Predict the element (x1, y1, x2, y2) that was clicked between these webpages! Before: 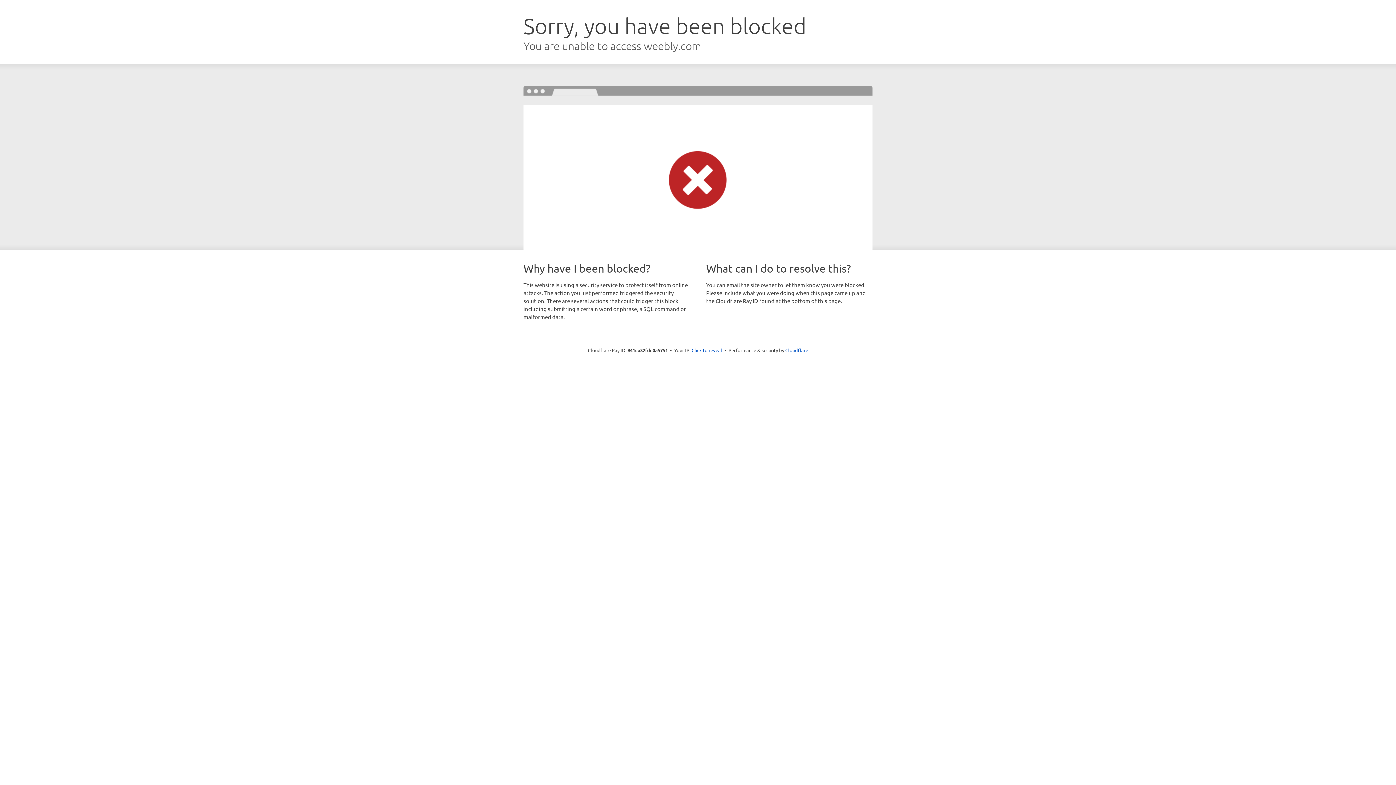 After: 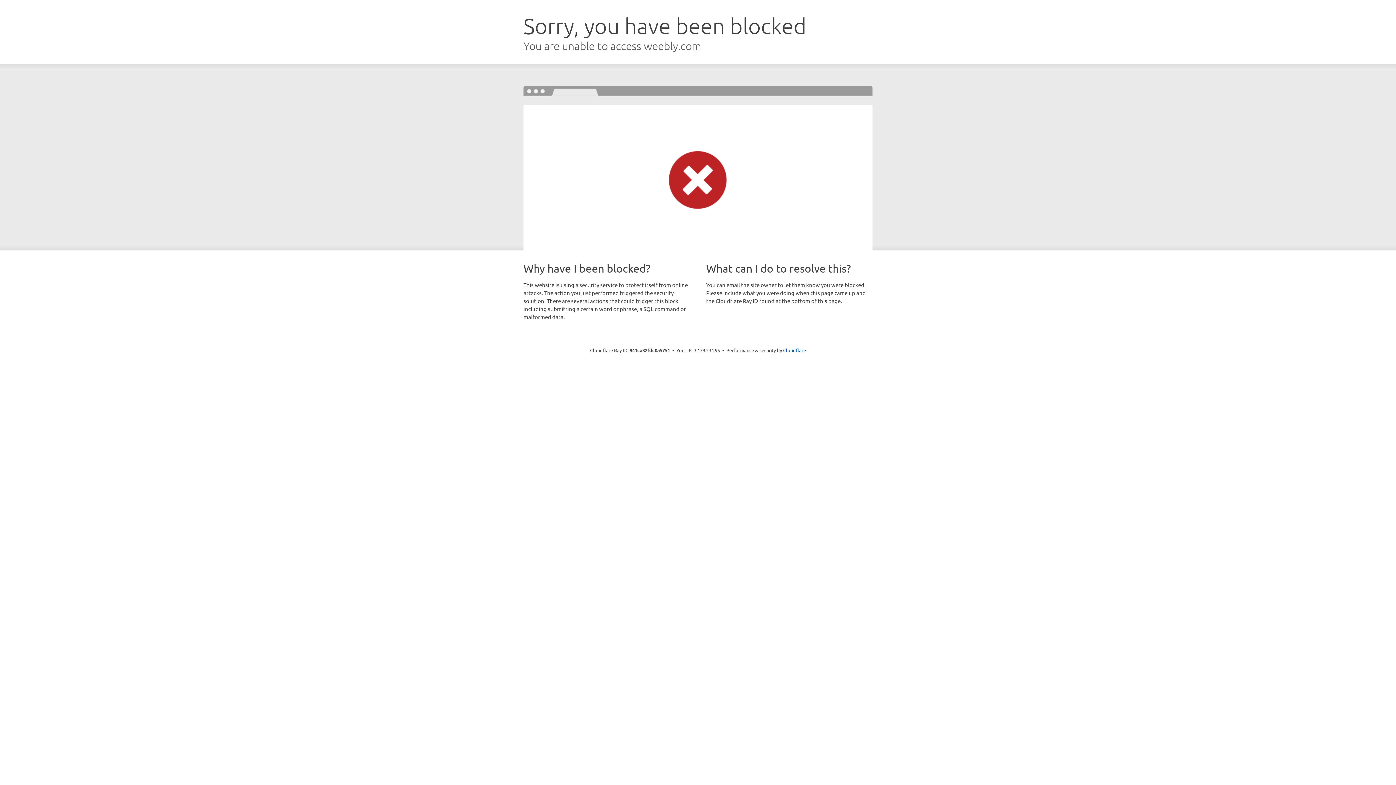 Action: bbox: (691, 346, 722, 353) label: Click to reveal